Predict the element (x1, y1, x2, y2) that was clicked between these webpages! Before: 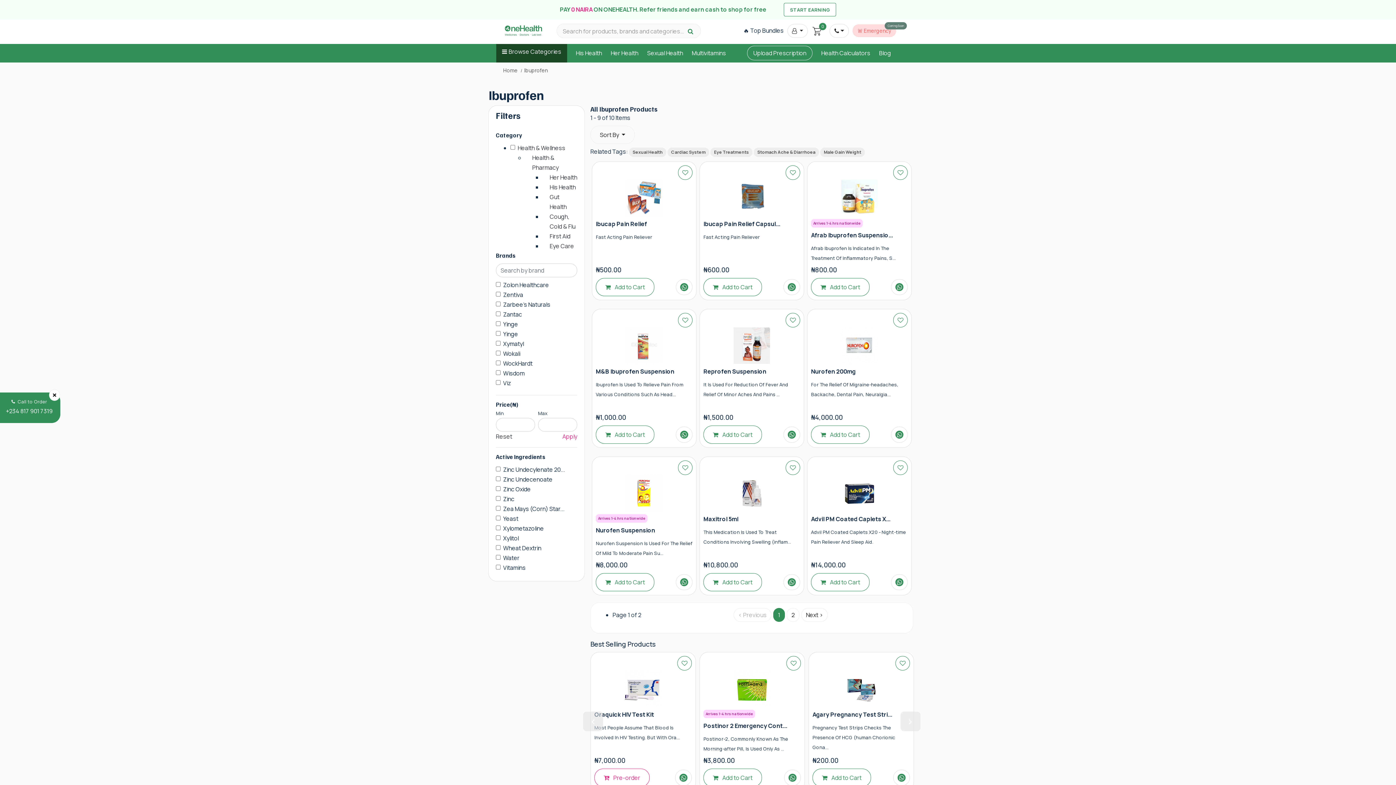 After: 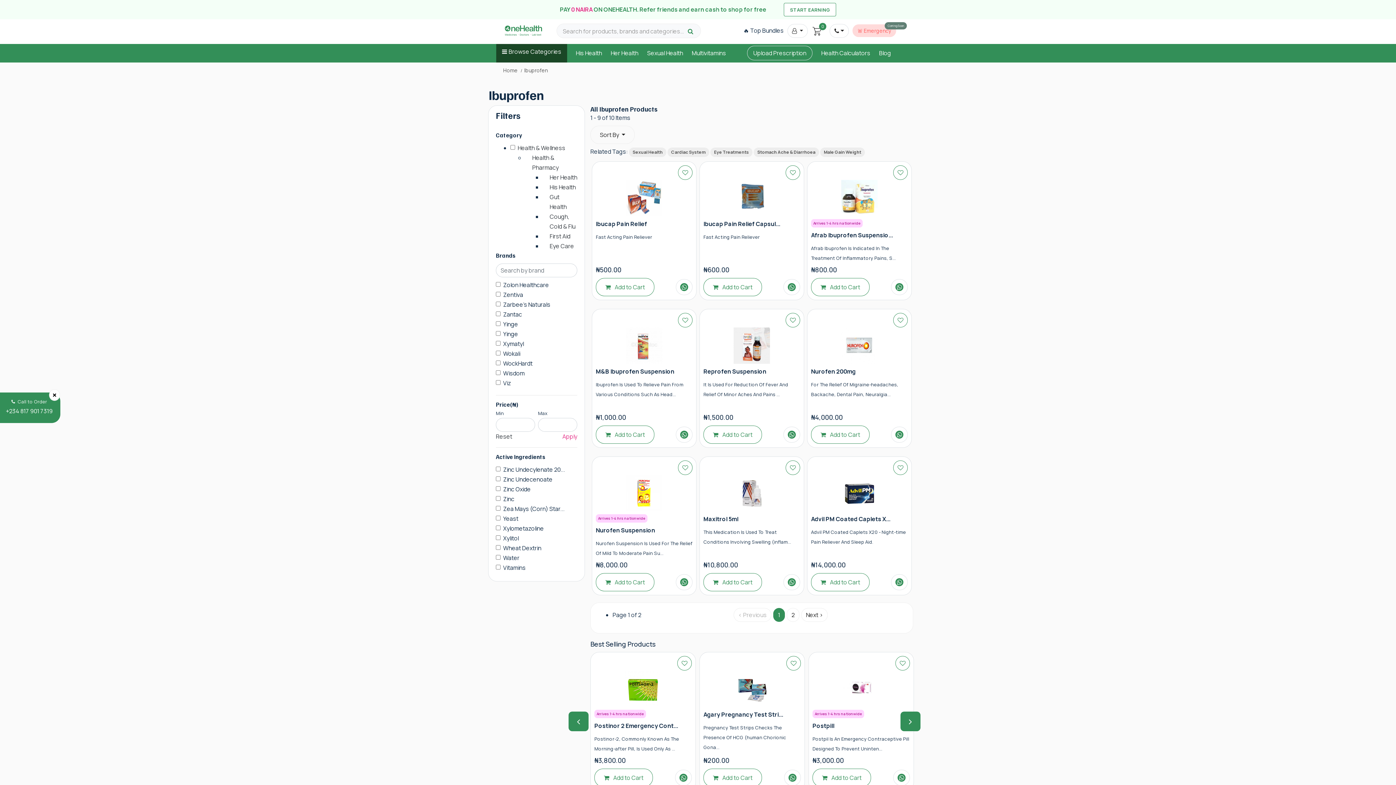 Action: bbox: (900, 712, 920, 731)